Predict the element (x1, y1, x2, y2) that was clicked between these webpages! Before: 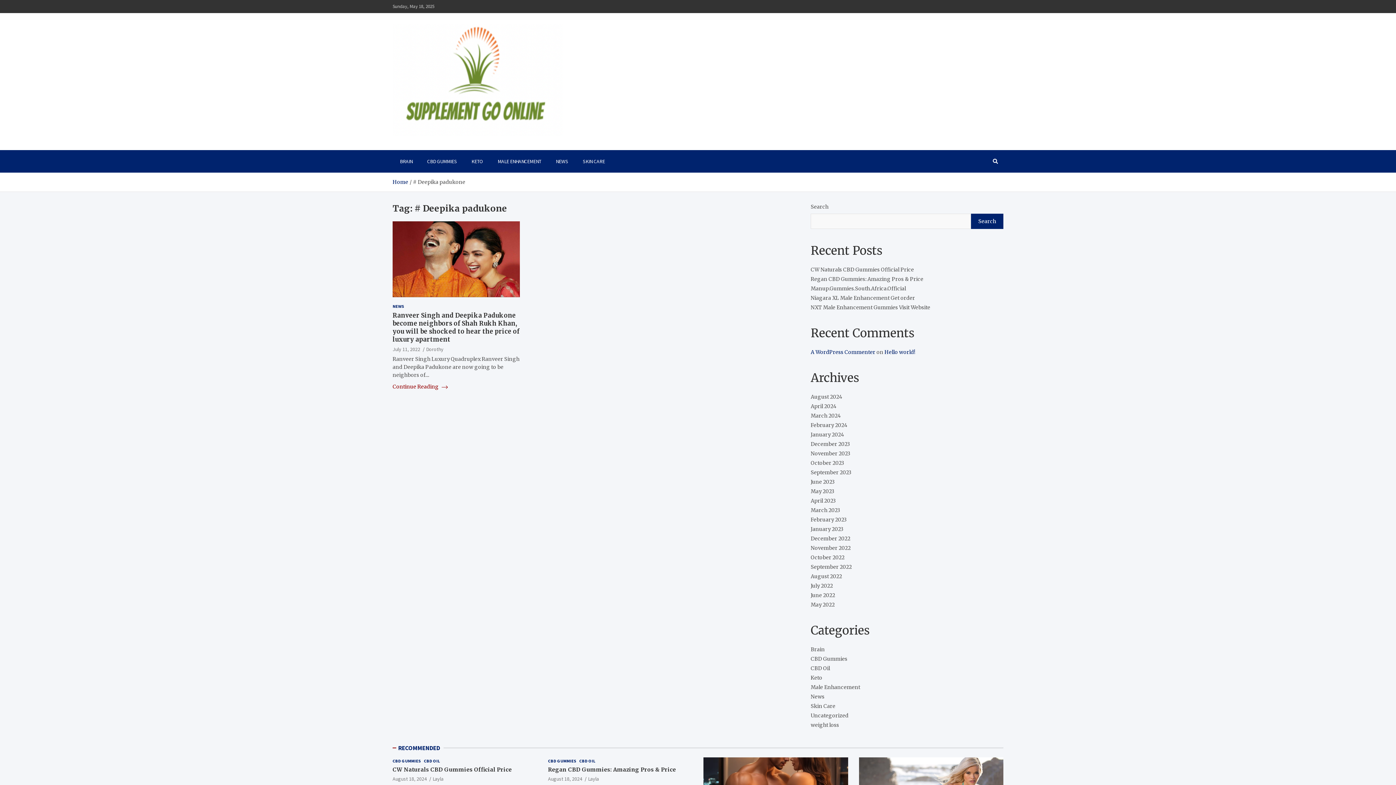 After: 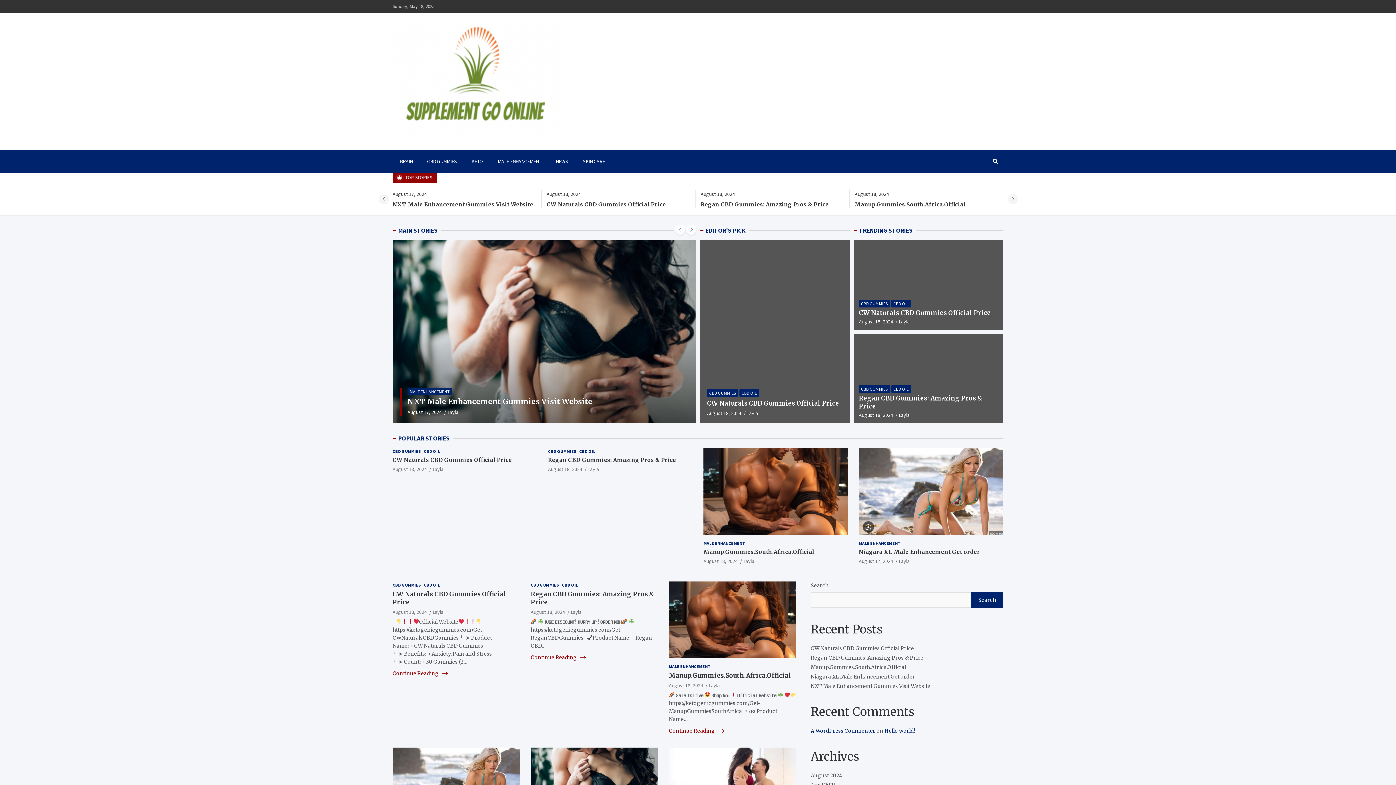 Action: label: Home bbox: (392, 179, 408, 185)